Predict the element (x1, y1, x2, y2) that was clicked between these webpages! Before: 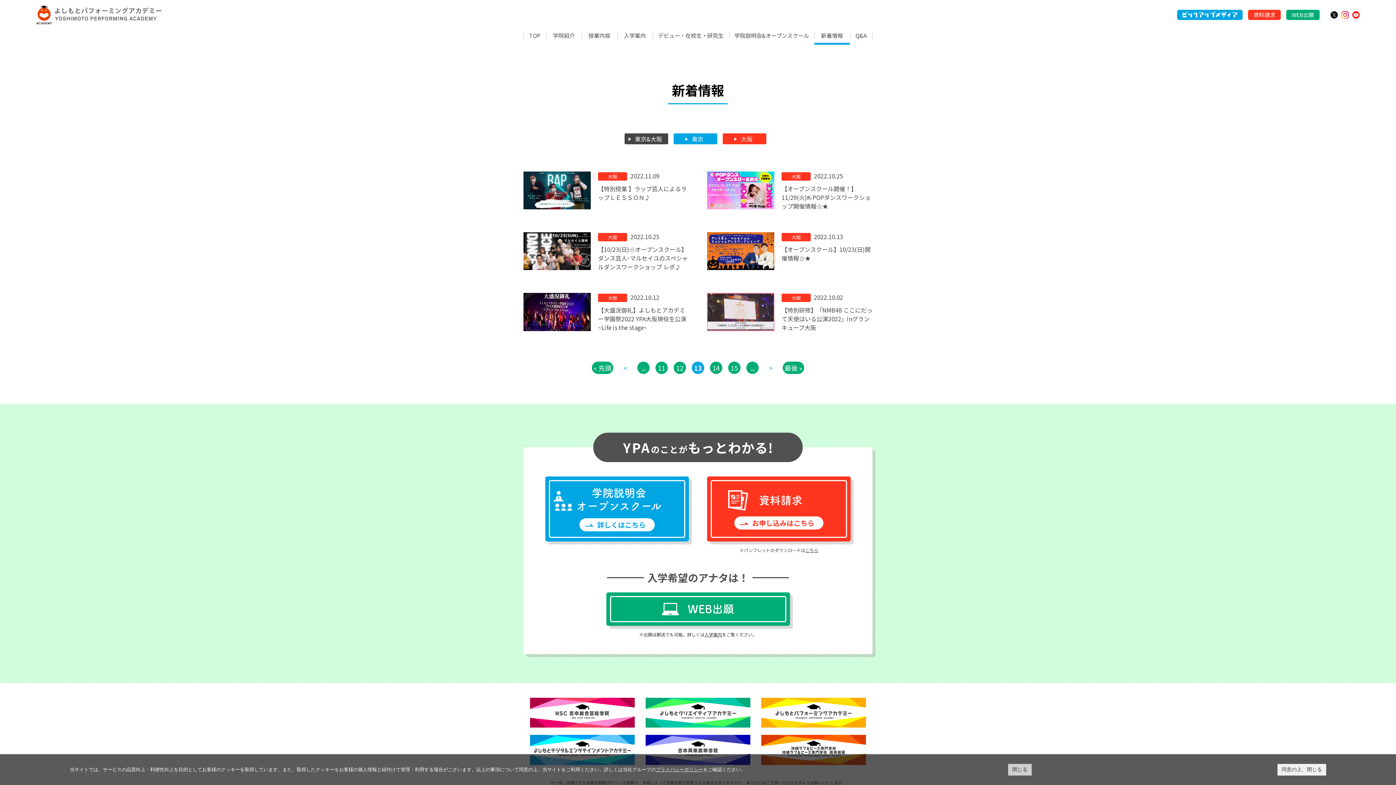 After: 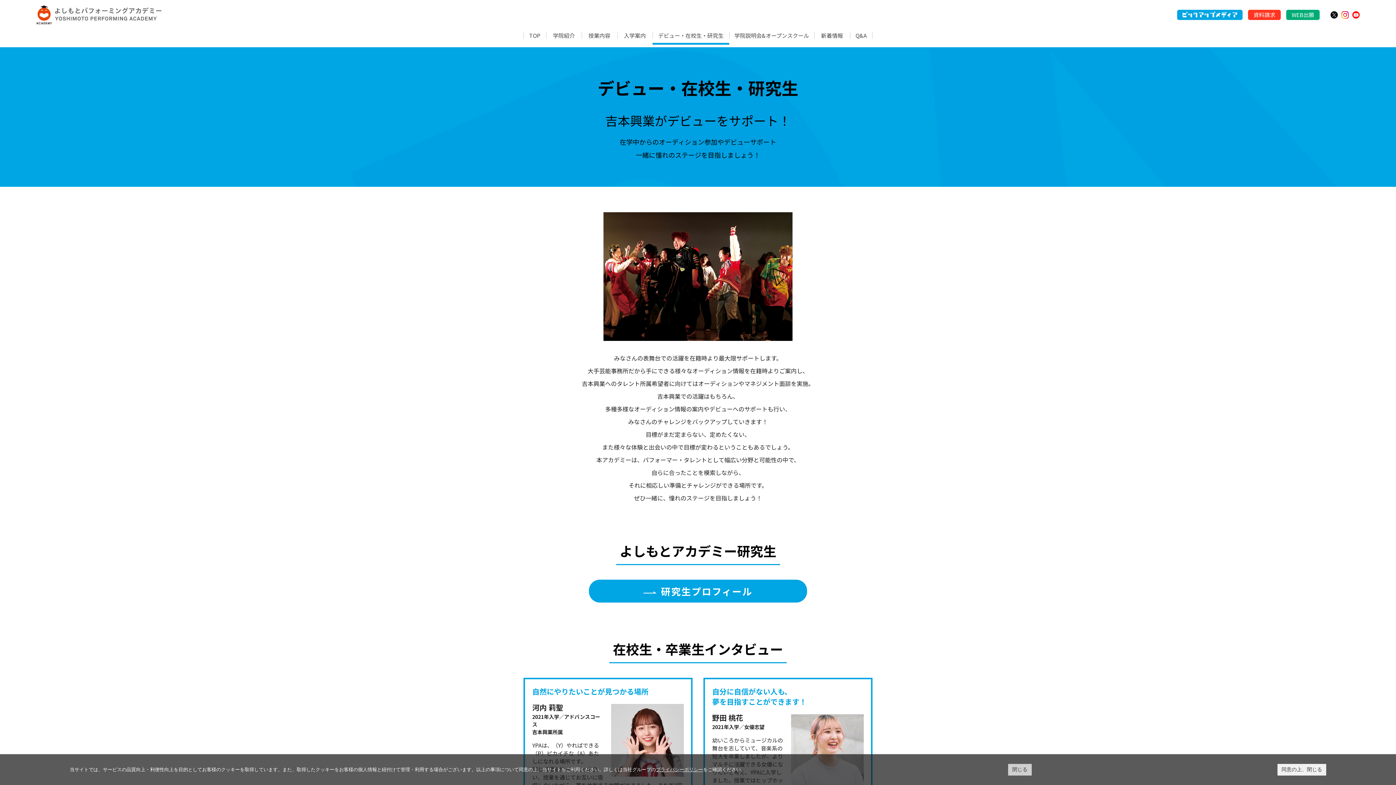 Action: bbox: (652, 31, 729, 39) label: デビュー・在校生・研究生